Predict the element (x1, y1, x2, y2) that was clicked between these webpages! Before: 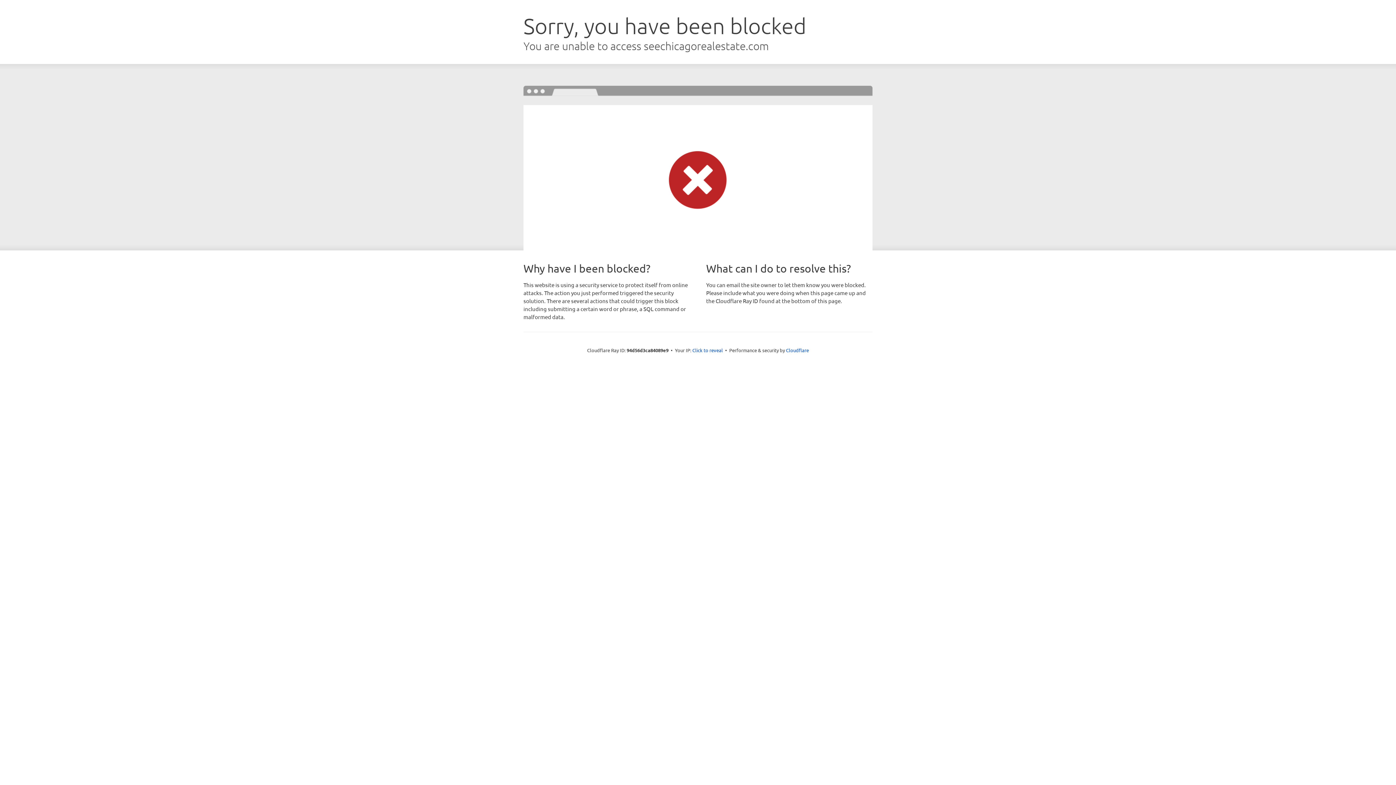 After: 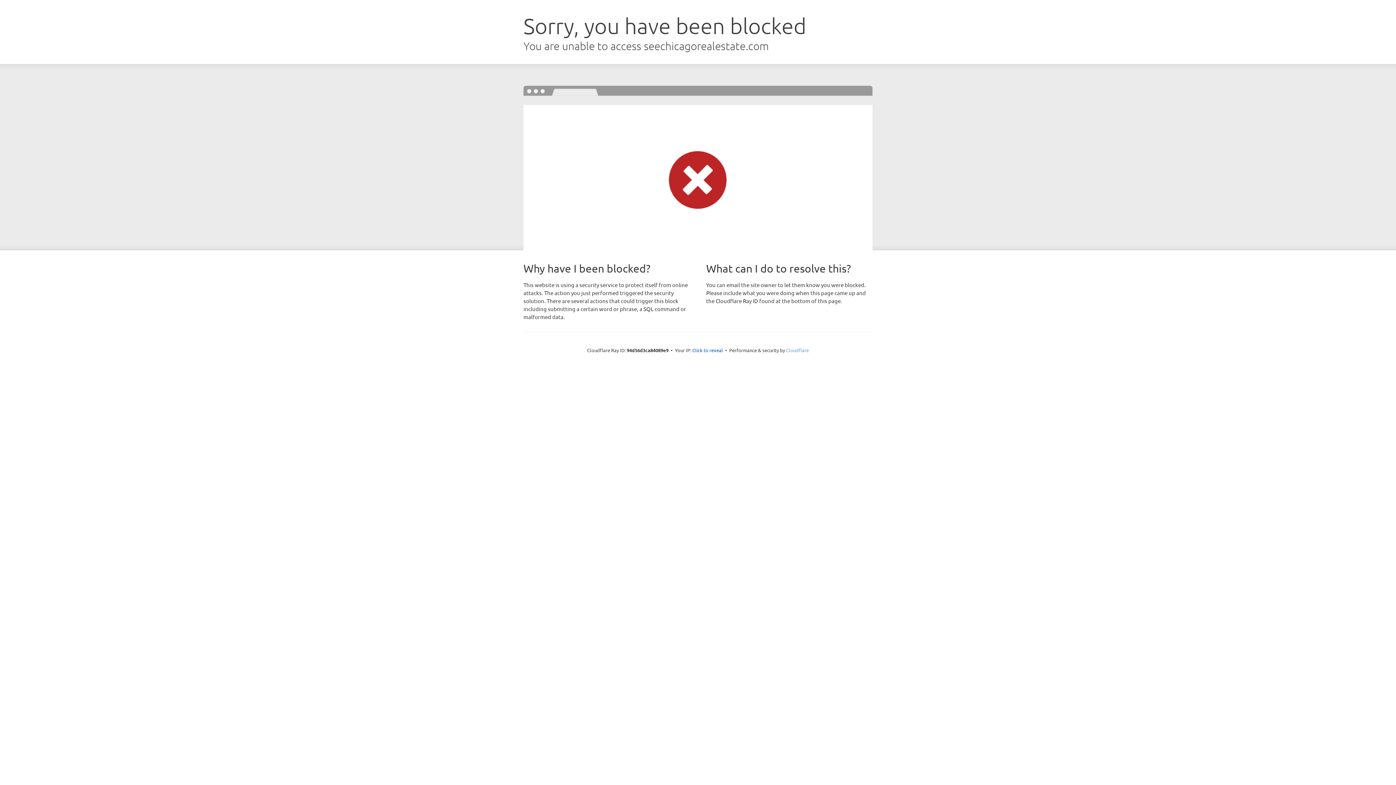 Action: bbox: (786, 347, 809, 353) label: Cloudflare